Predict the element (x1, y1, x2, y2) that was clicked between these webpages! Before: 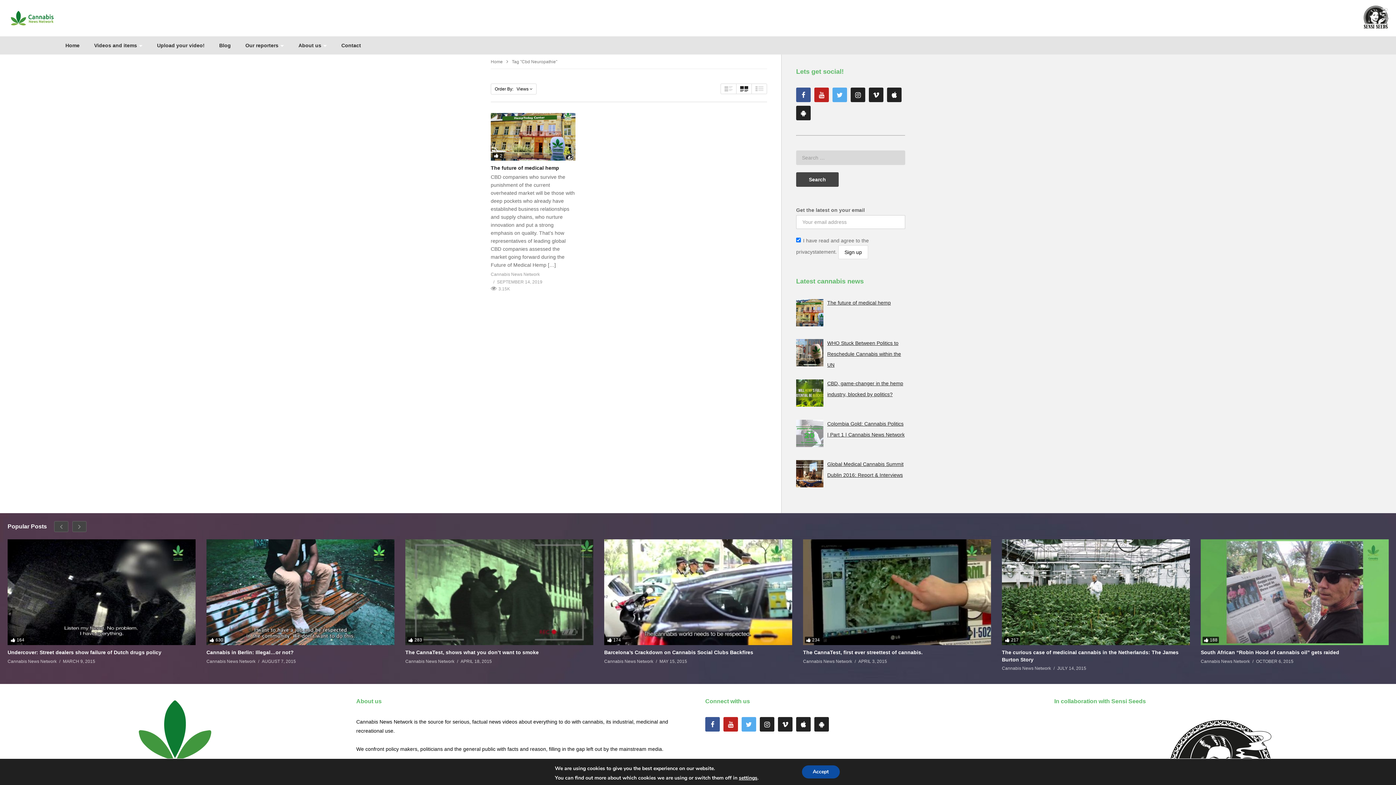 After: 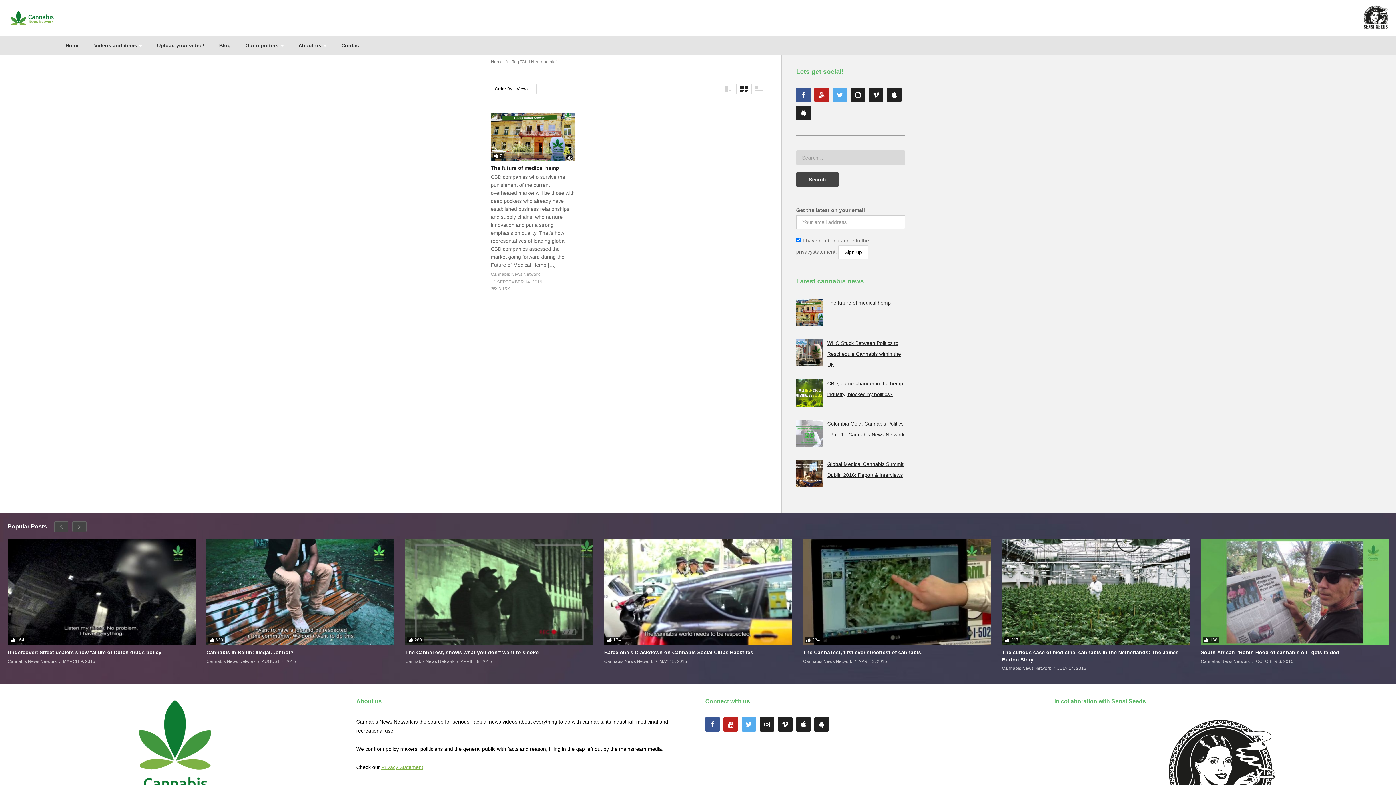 Action: label: Accept bbox: (808, 765, 847, 778)